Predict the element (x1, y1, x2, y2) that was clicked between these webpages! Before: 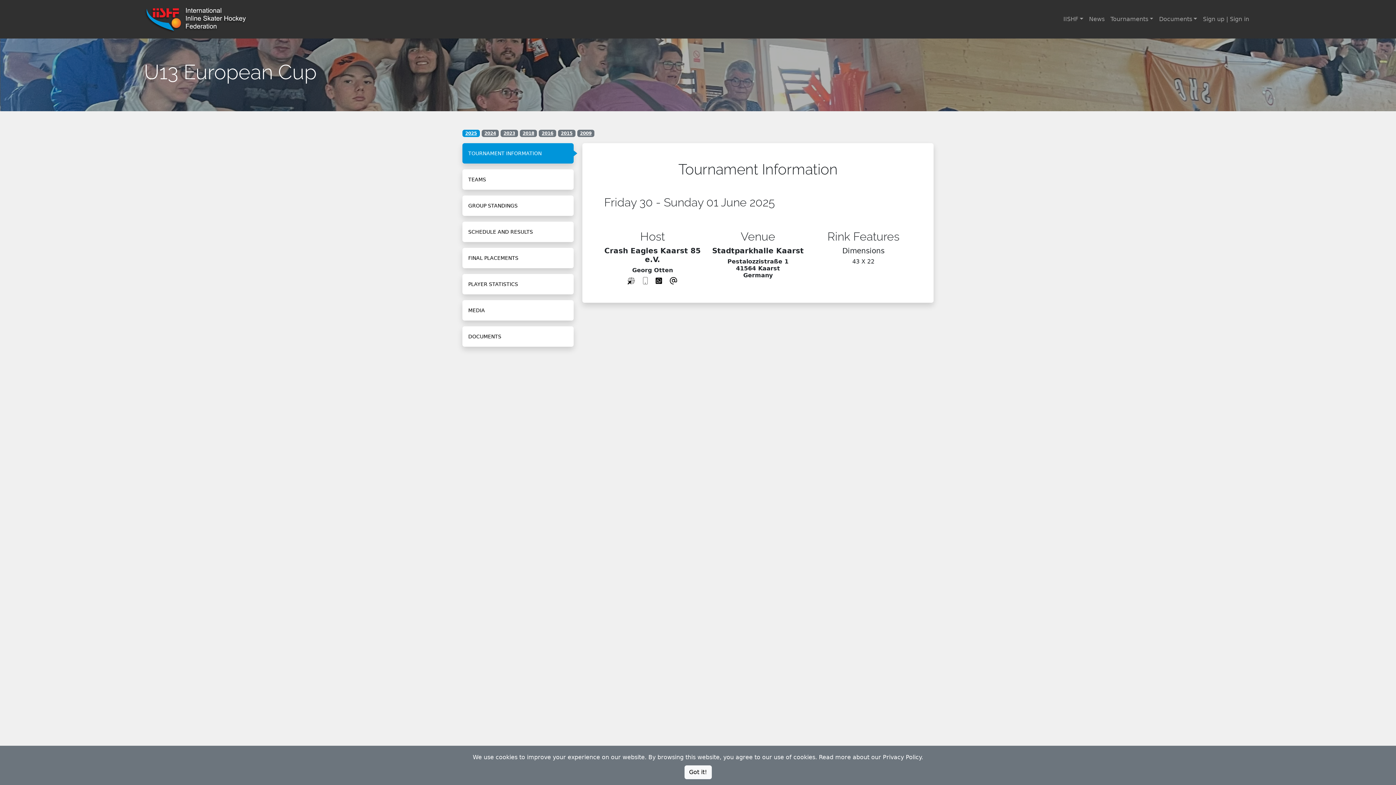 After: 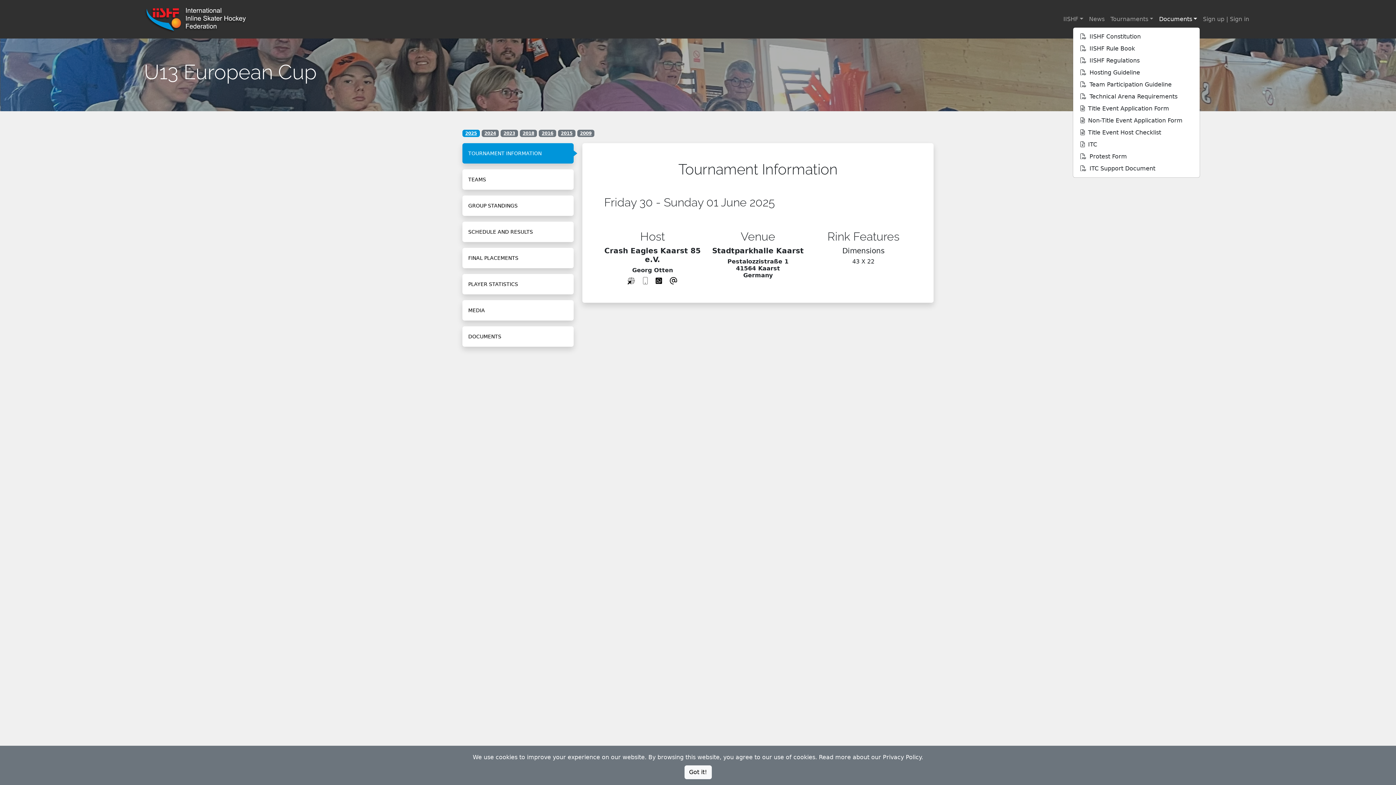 Action: bbox: (1156, 12, 1200, 26) label: Documents